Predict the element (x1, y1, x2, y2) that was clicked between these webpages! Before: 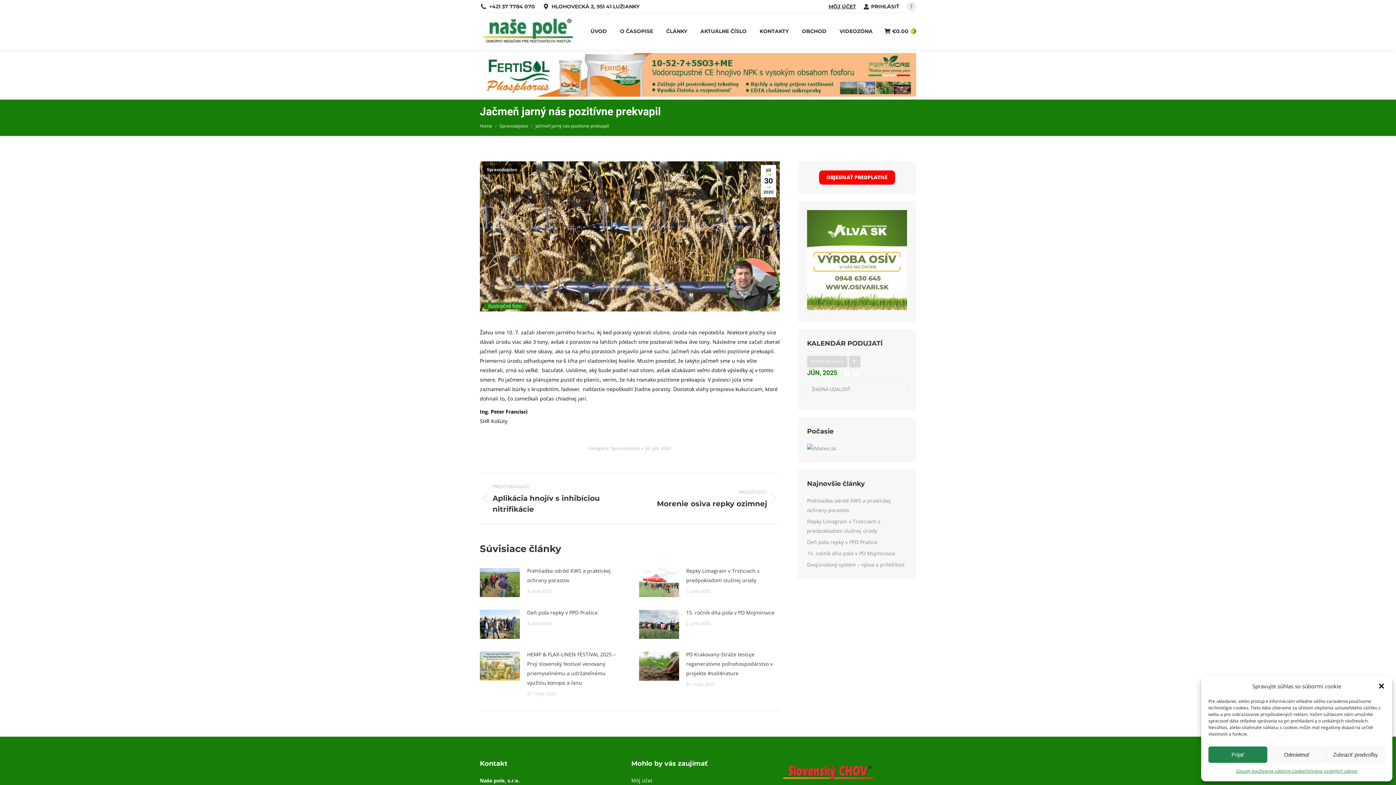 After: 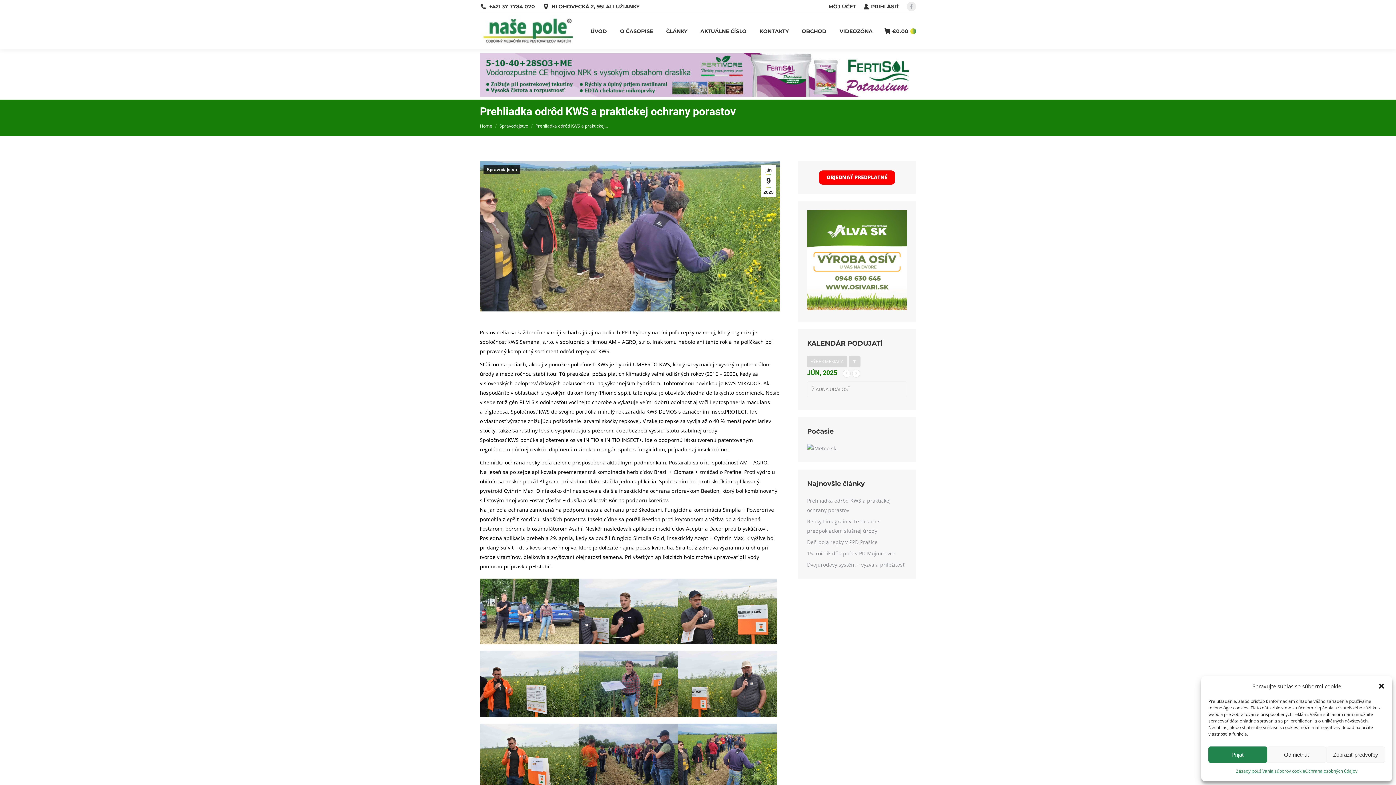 Action: label: Prehliadka odrôd KWS a praktickej ochrany porastov bbox: (807, 496, 907, 515)